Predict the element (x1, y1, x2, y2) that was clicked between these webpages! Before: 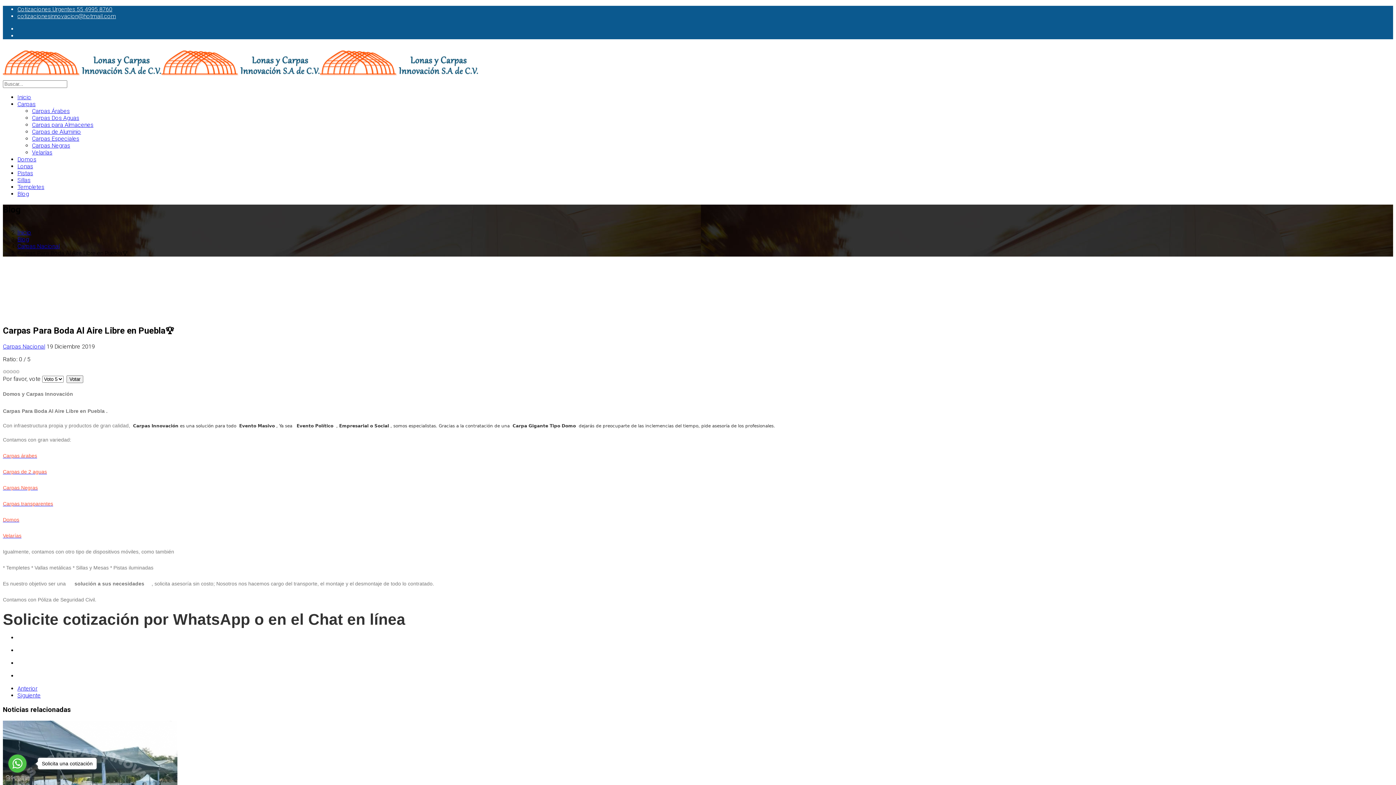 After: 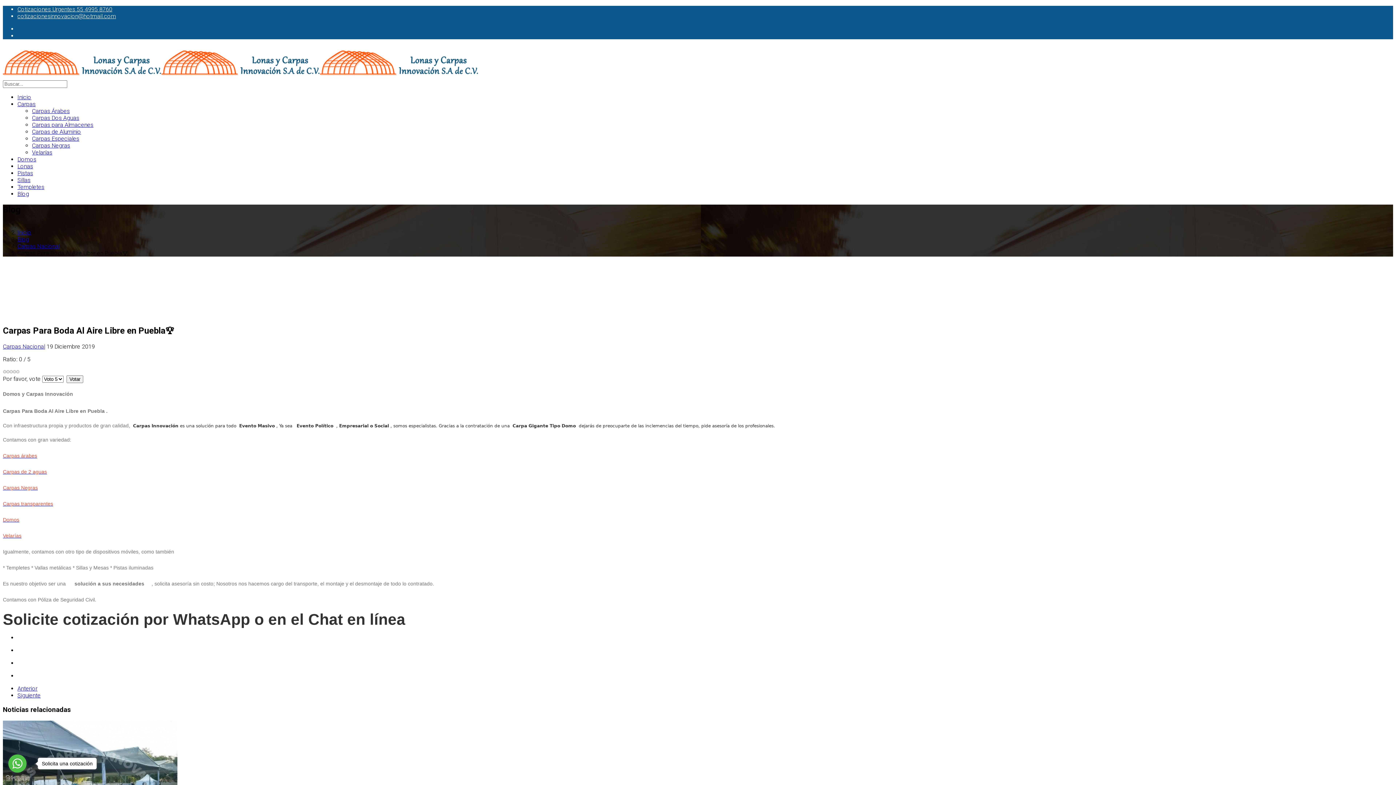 Action: bbox: (2, 516, 19, 523) label: Domos